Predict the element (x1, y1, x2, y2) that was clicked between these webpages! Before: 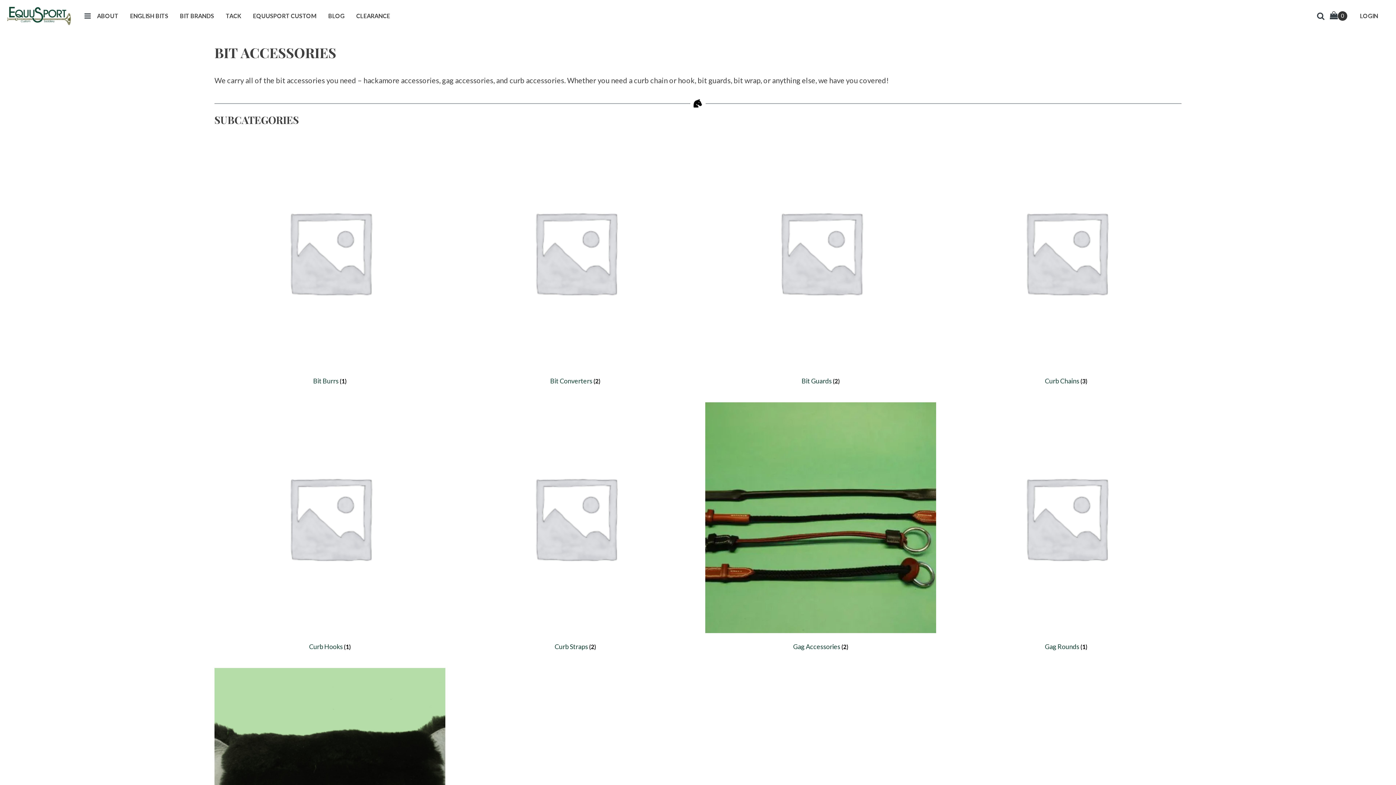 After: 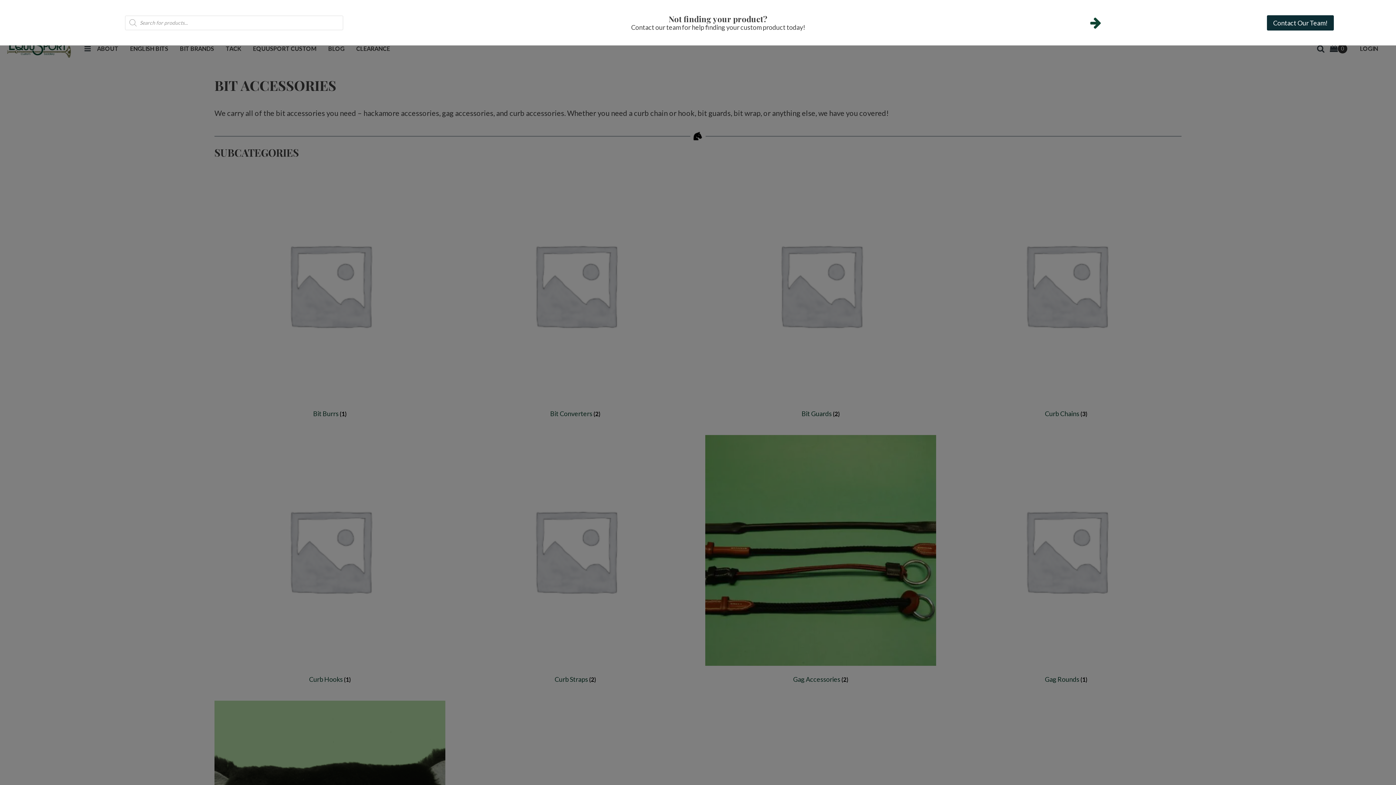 Action: bbox: (1314, 12, 1328, 20)